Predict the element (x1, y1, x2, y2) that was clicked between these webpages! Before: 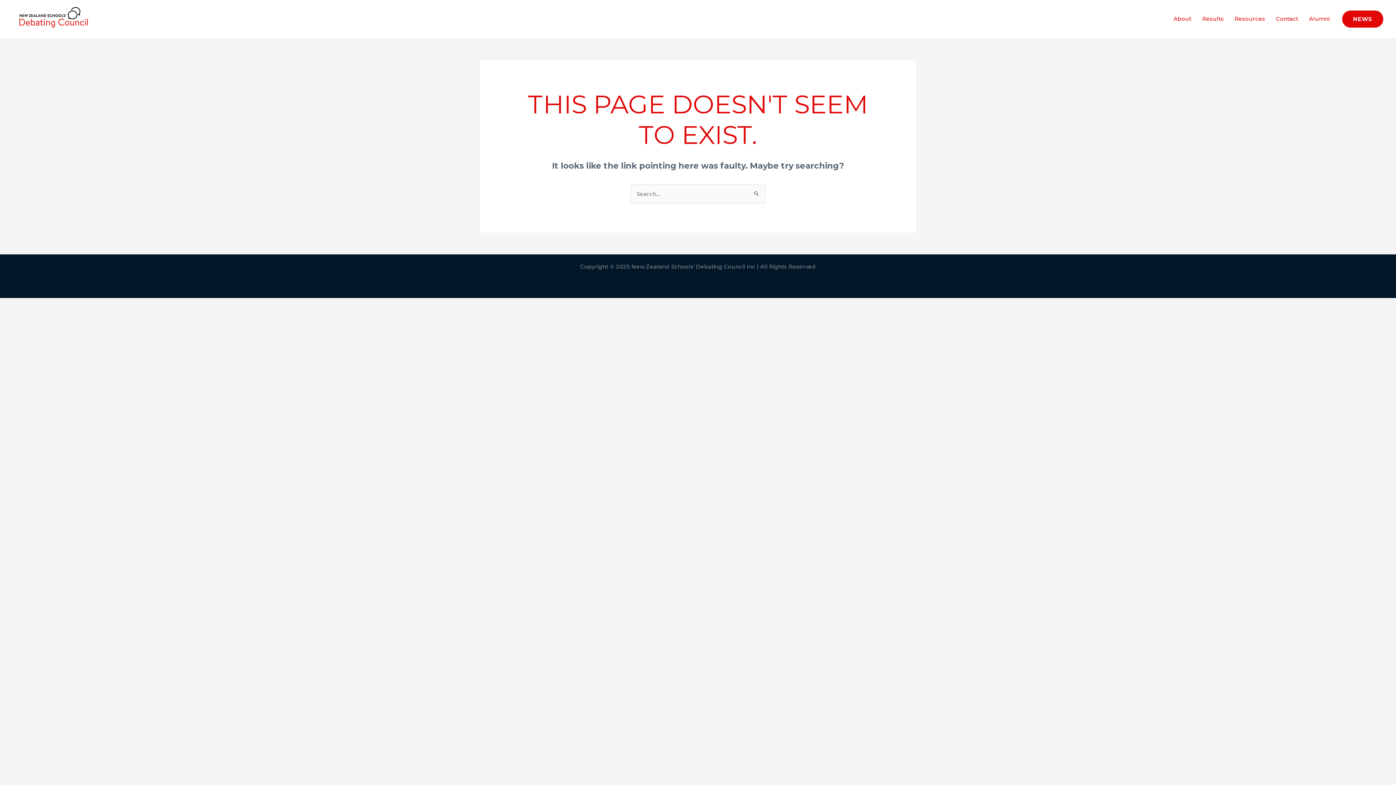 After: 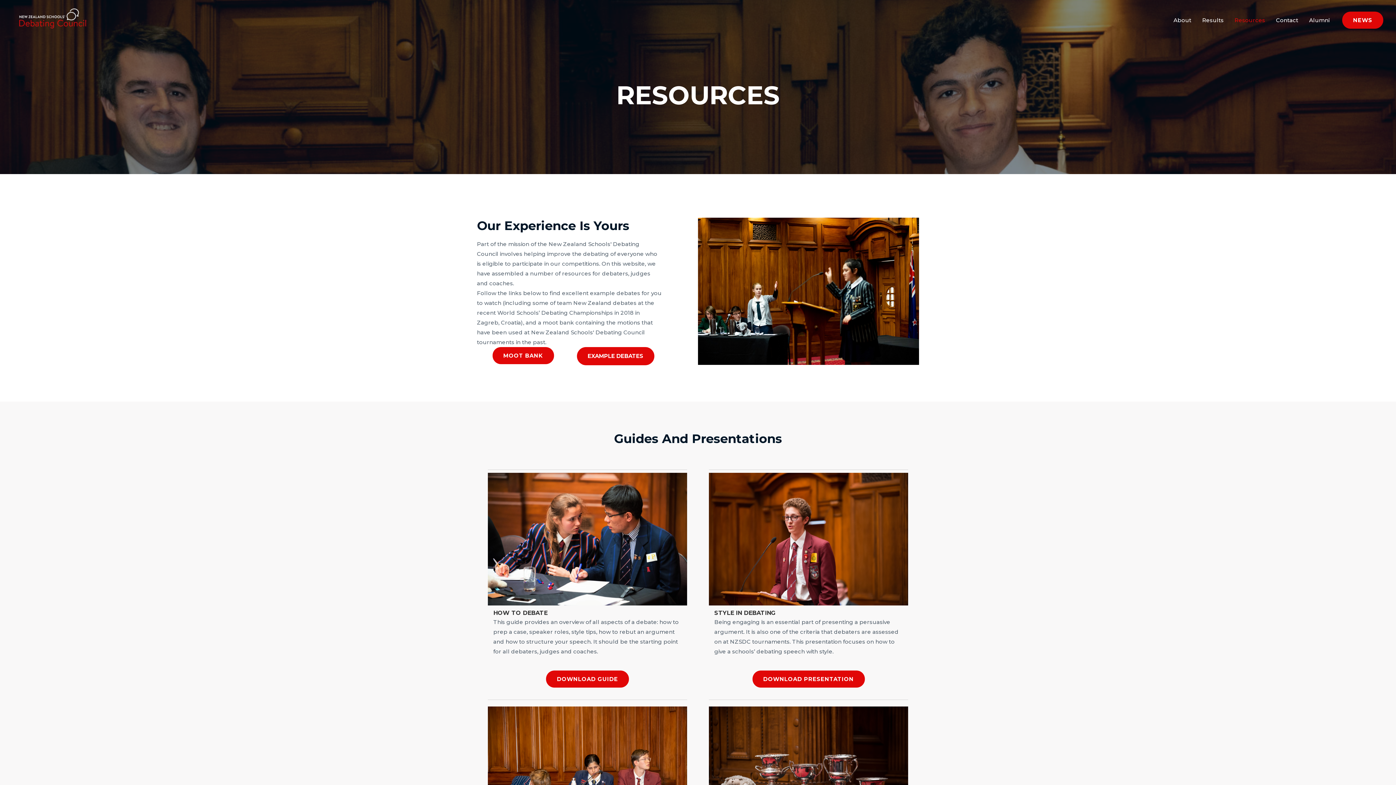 Action: label: Resources bbox: (1229, 6, 1270, 31)